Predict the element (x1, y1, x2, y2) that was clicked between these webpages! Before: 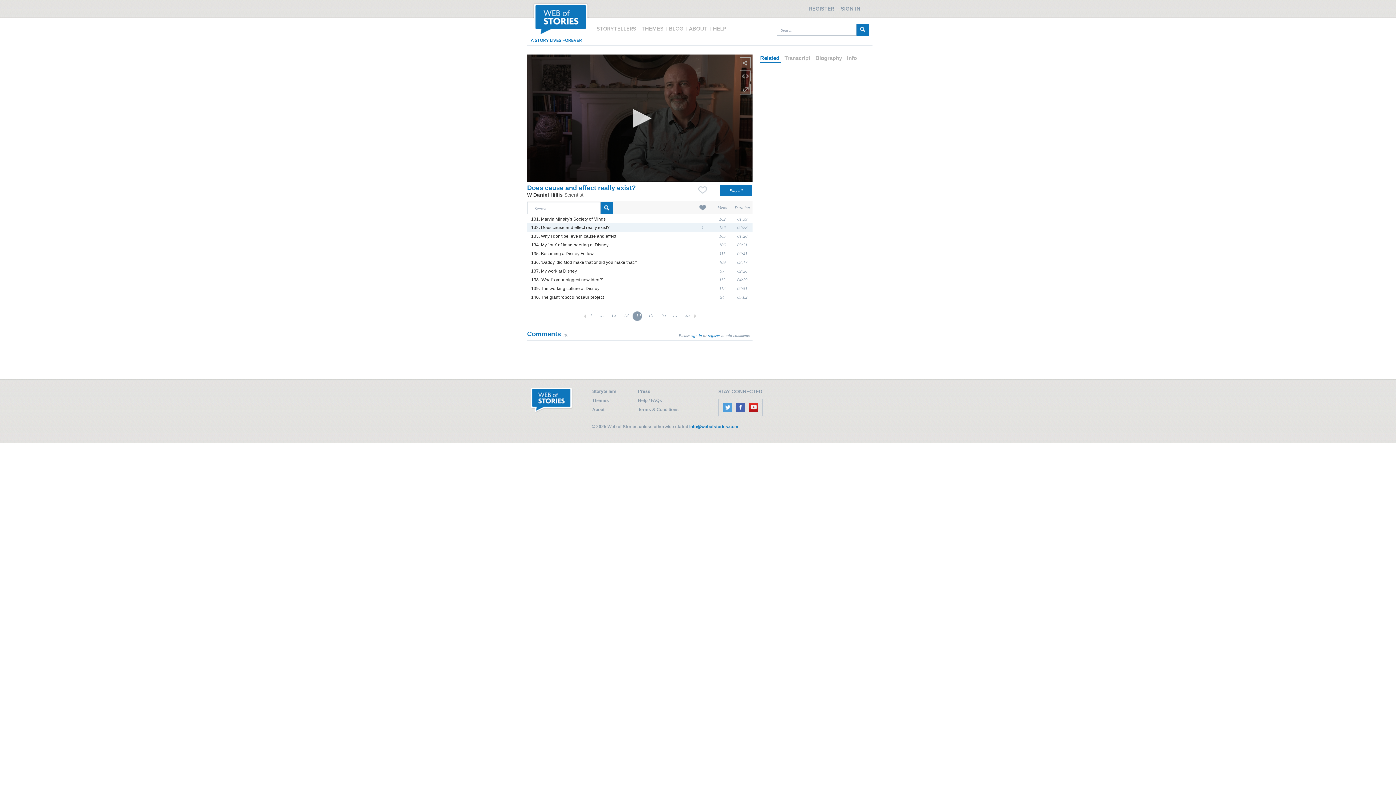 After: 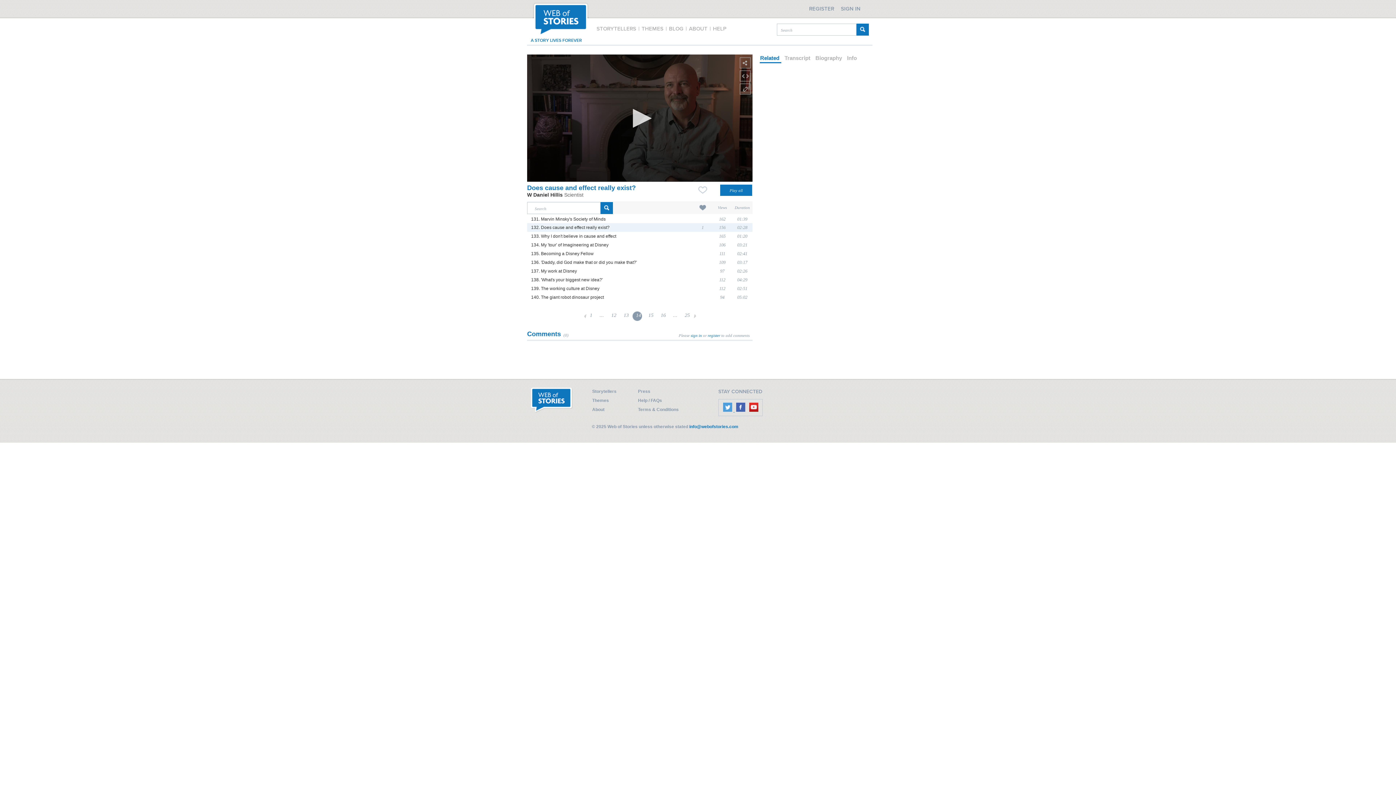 Action: label:   bbox: (721, 408, 734, 413)